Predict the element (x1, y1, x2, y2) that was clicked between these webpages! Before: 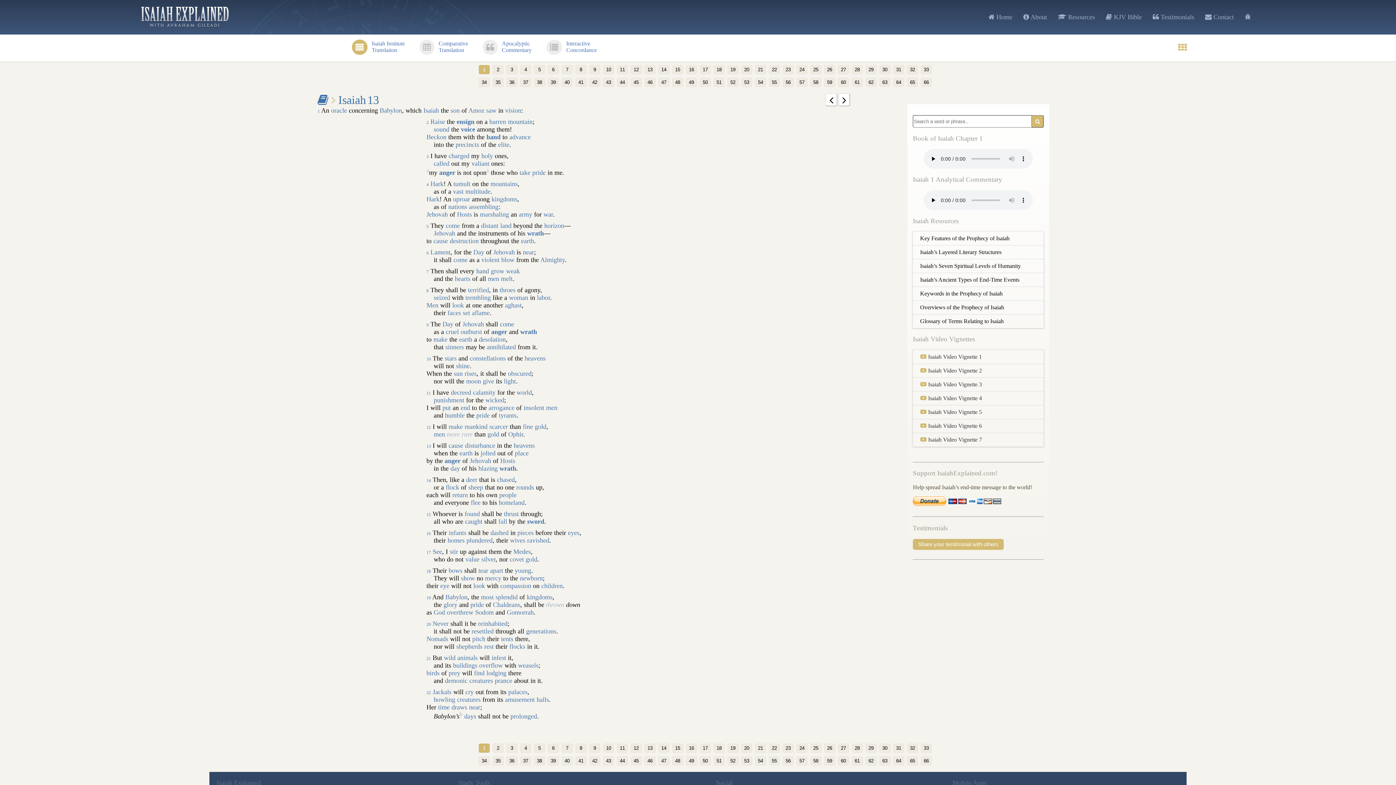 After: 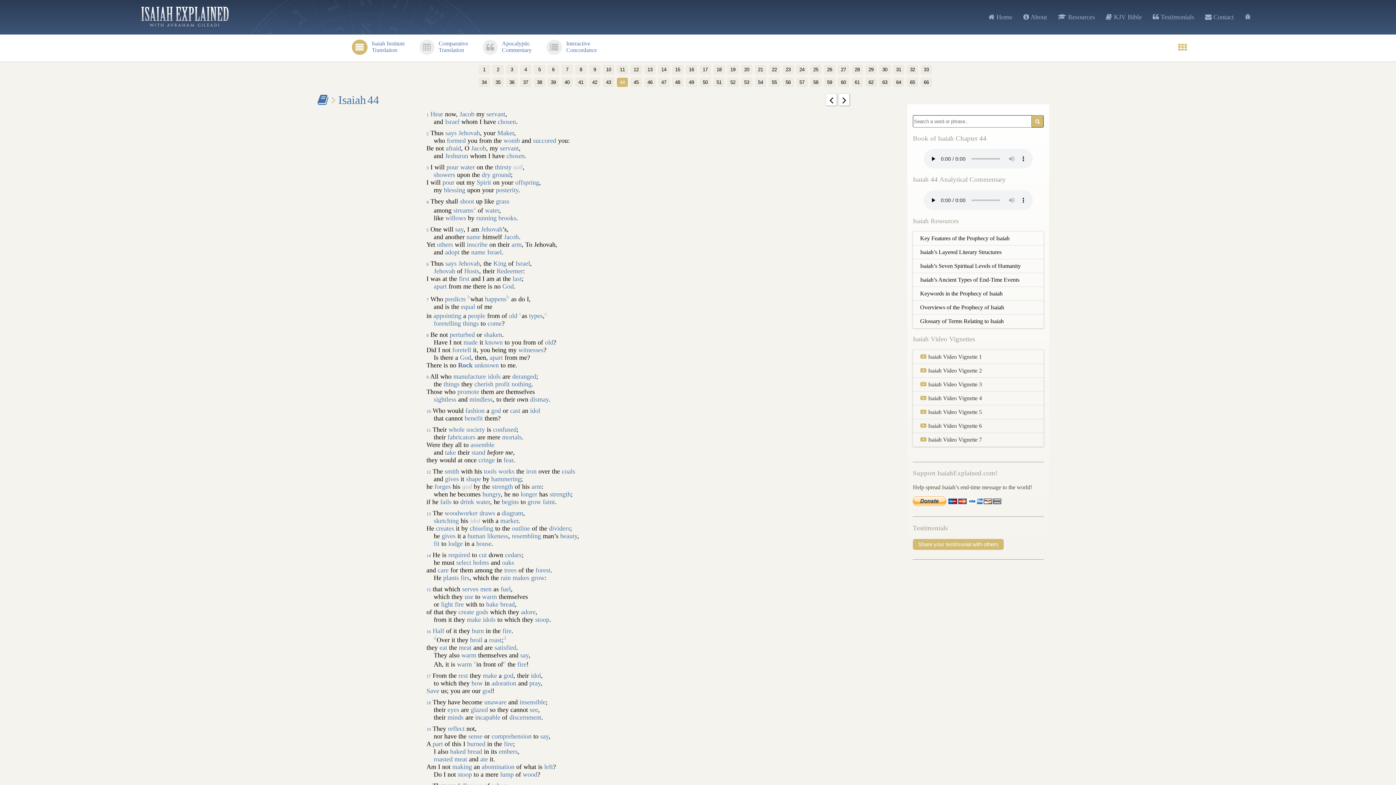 Action: label: 44 bbox: (617, 77, 628, 86)